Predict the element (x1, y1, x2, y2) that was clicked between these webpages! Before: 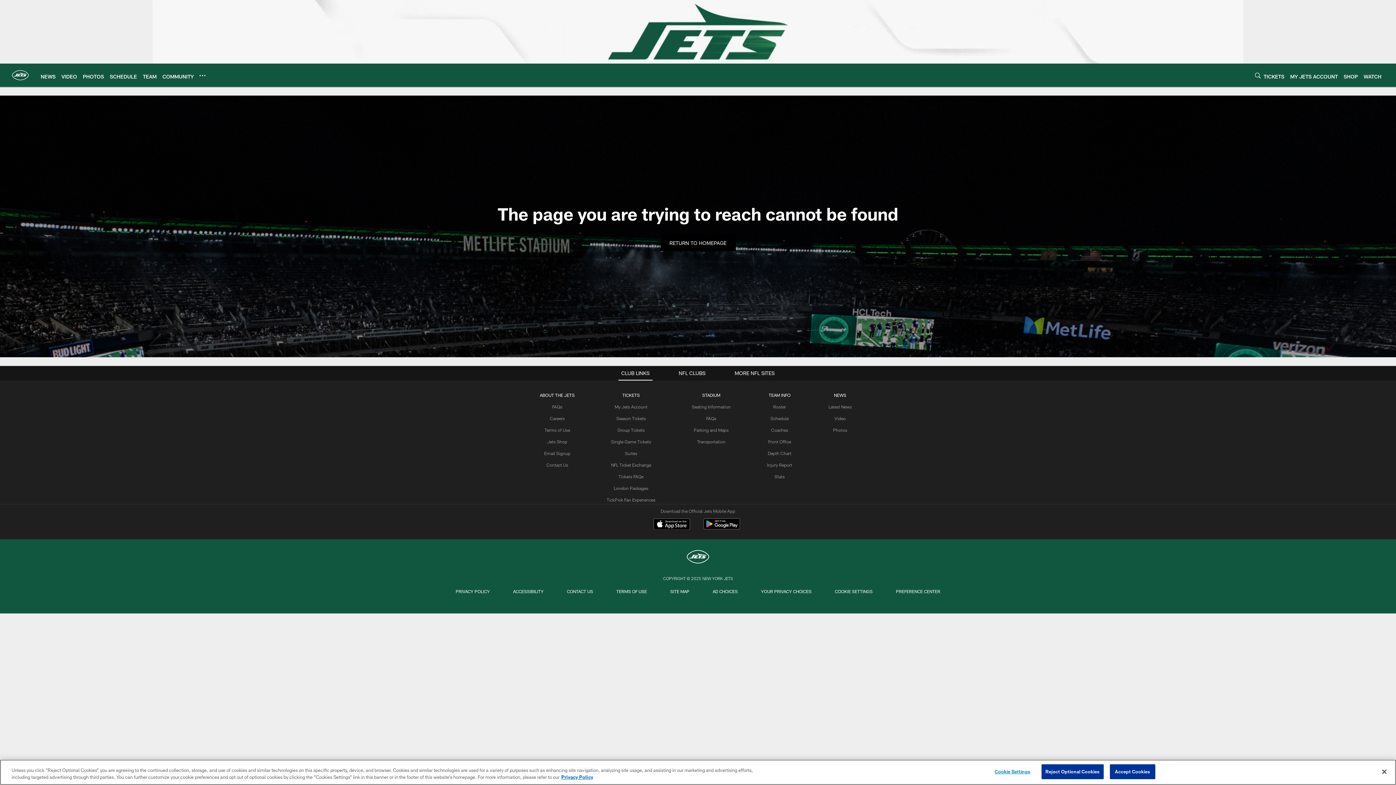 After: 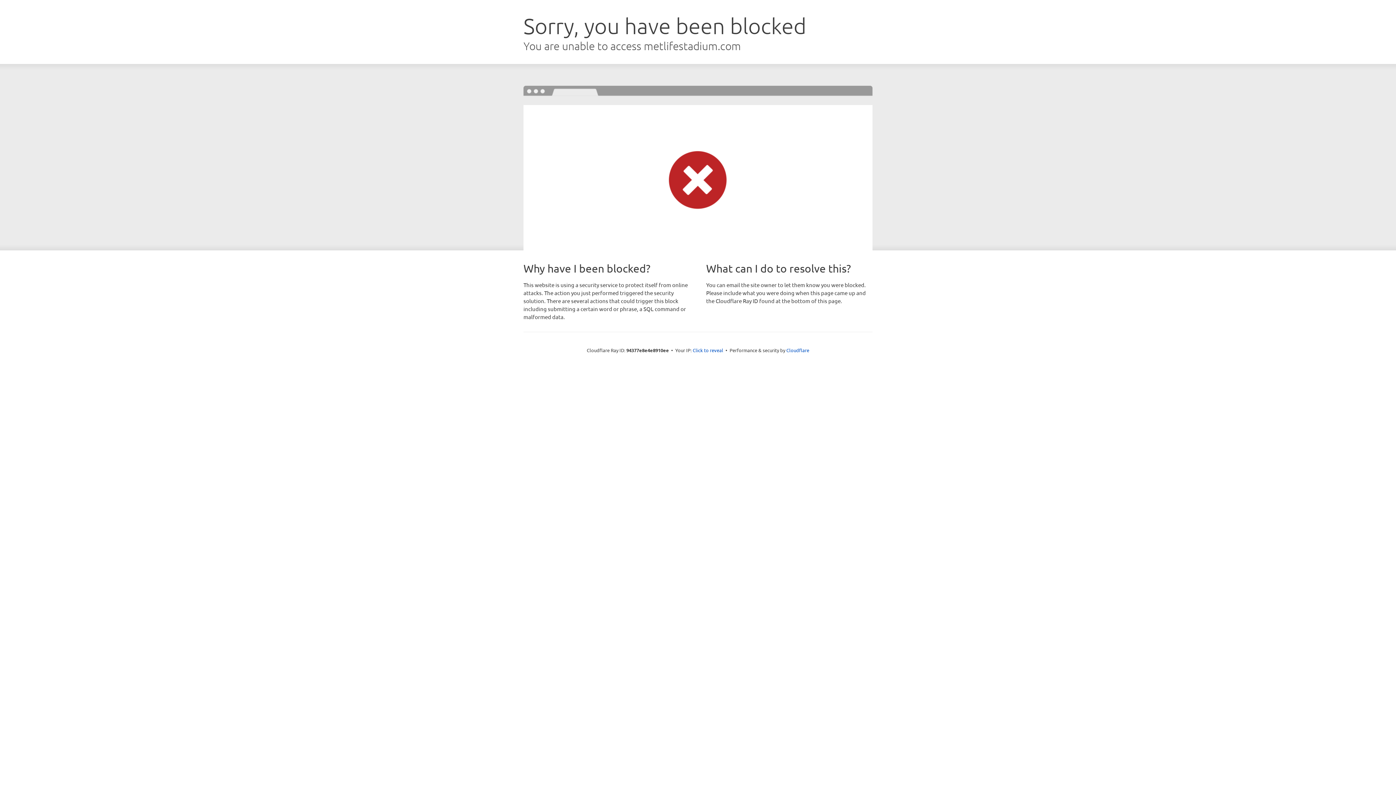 Action: bbox: (702, 392, 720, 397) label: STADIUM